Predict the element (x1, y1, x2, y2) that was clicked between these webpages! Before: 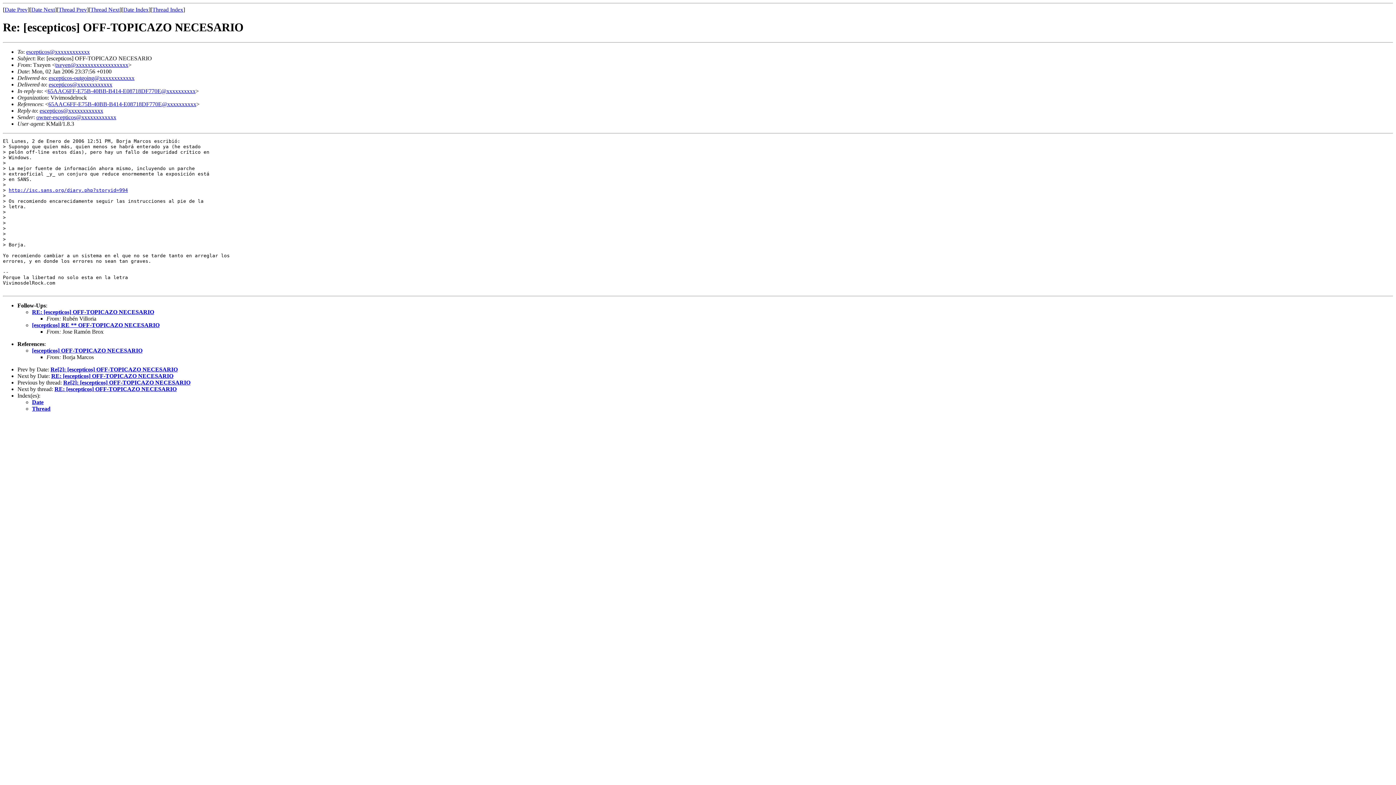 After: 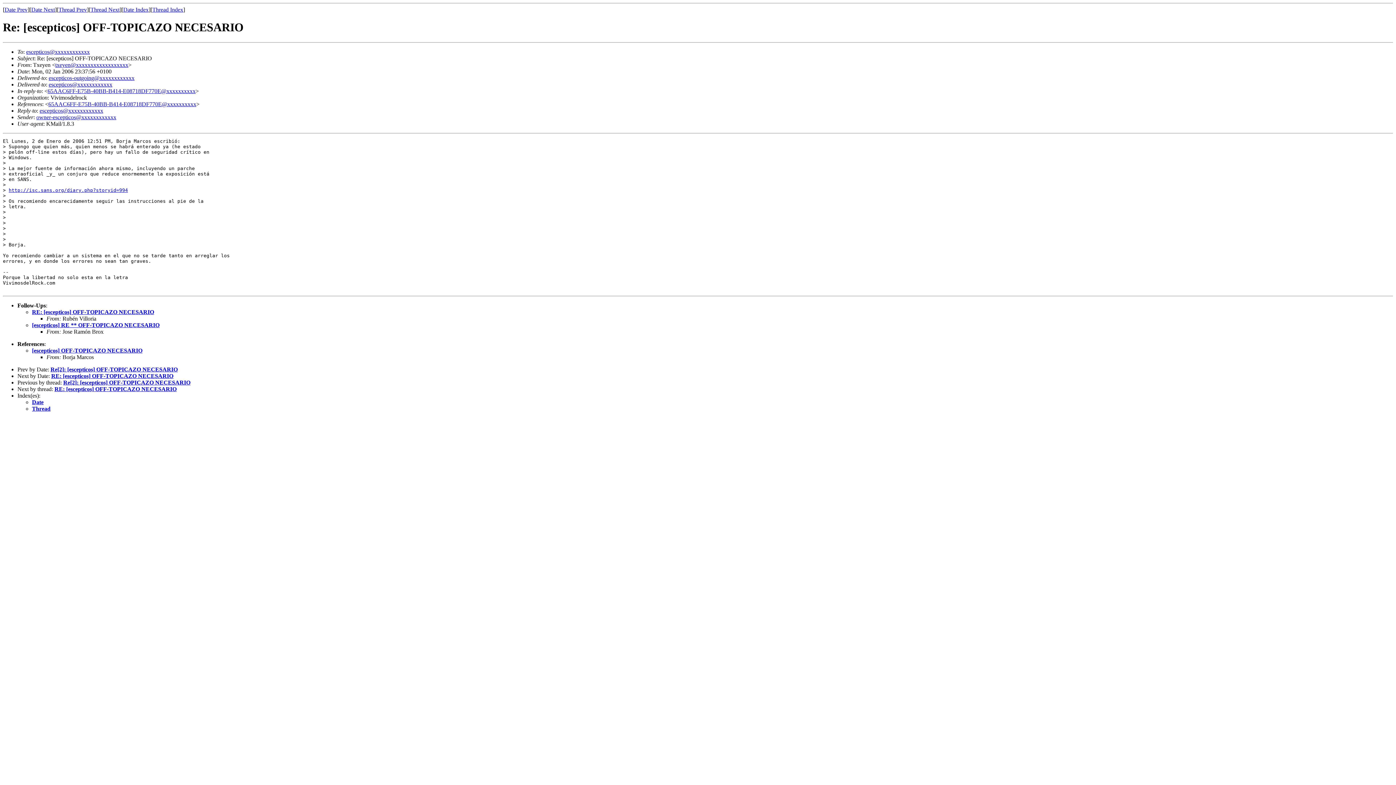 Action: bbox: (55, 61, 128, 67) label: txeyen@xxxxxxxxxxxxxxxxxx